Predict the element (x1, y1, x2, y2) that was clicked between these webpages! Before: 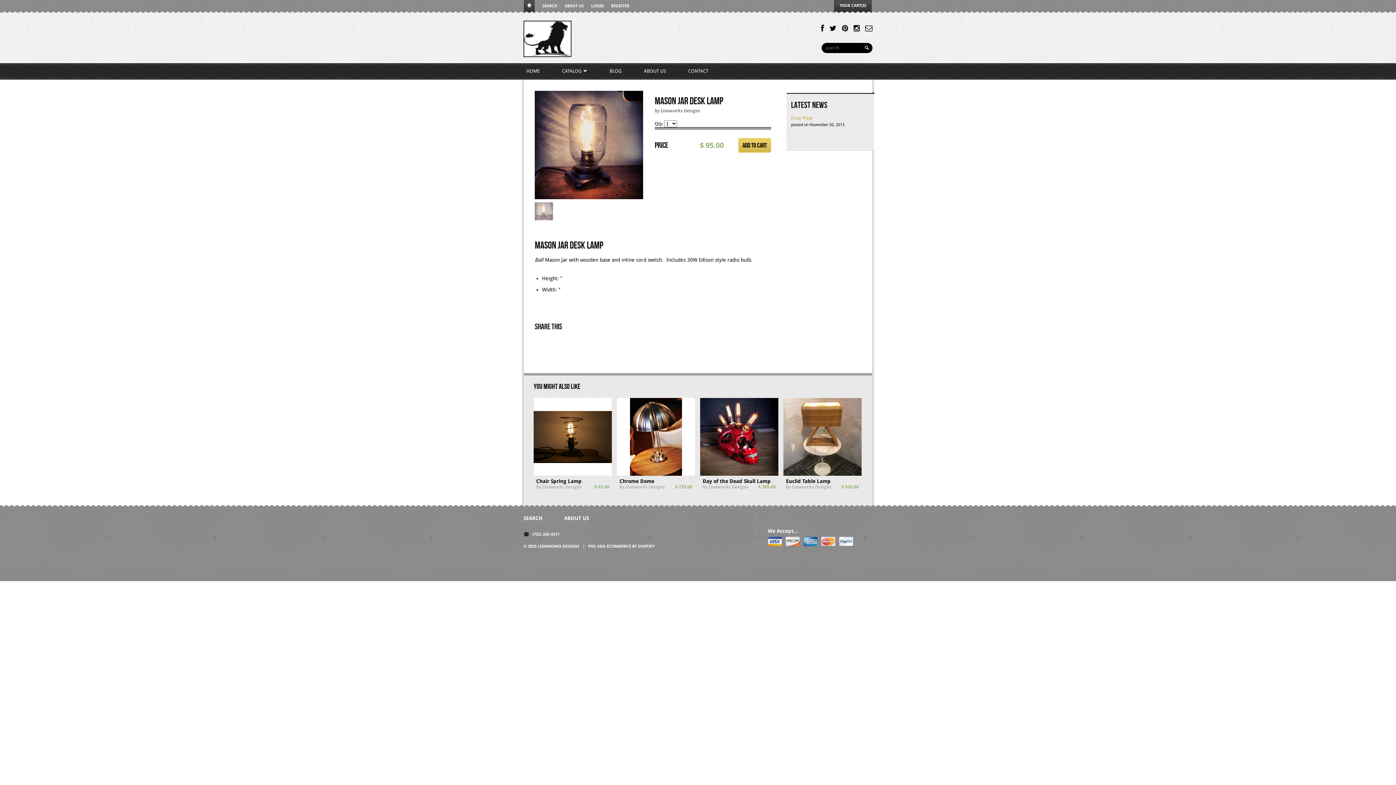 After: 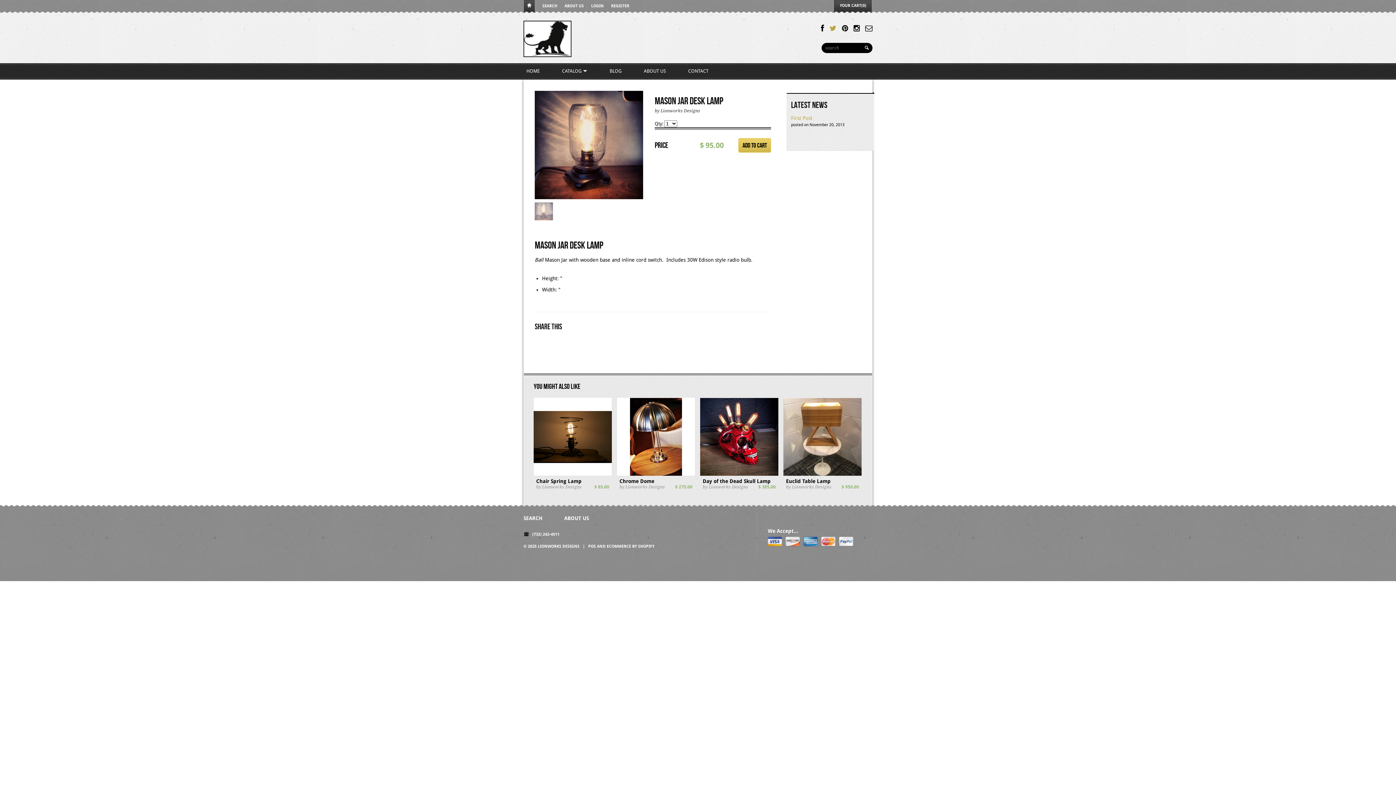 Action: bbox: (829, 24, 836, 32)